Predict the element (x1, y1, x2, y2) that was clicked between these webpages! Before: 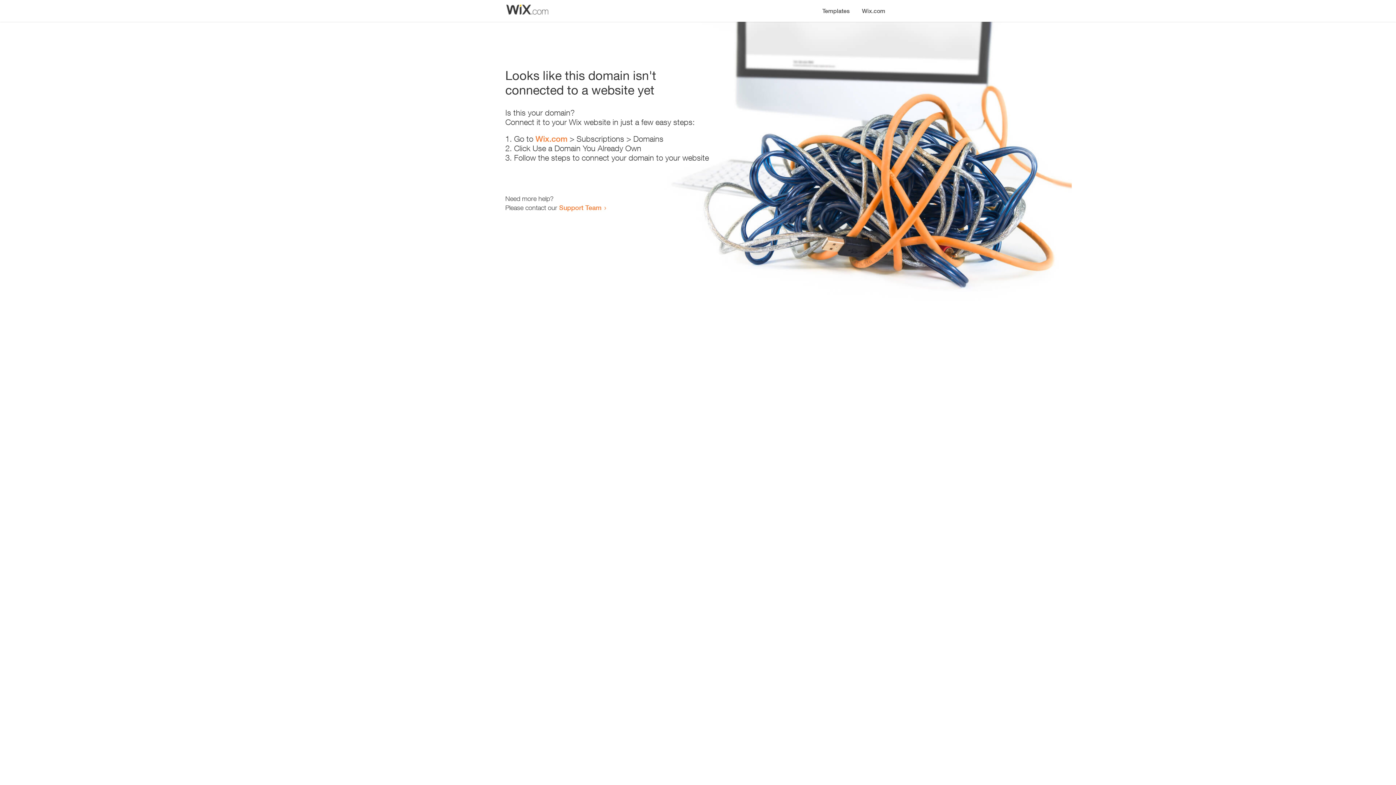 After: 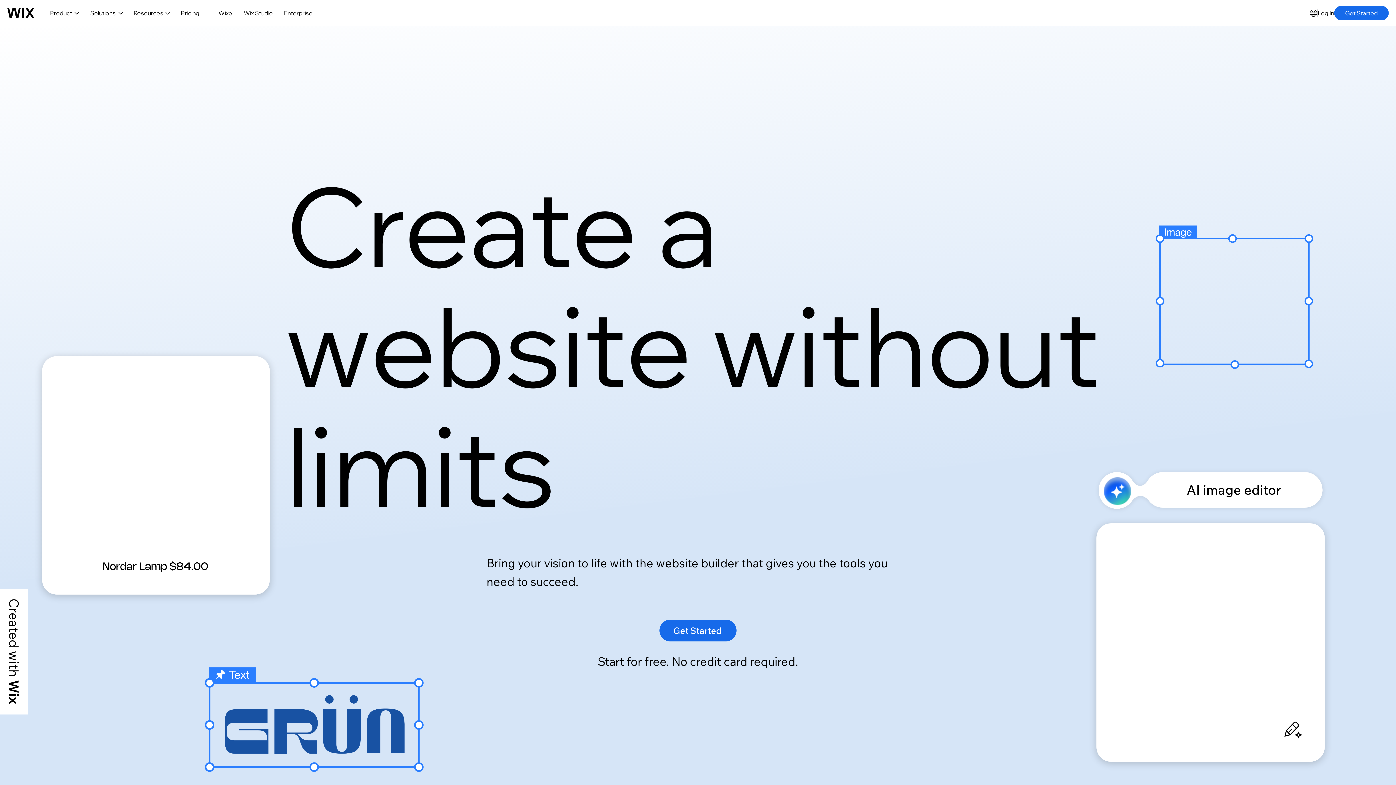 Action: label: Wix.com bbox: (856, 0, 890, 14)